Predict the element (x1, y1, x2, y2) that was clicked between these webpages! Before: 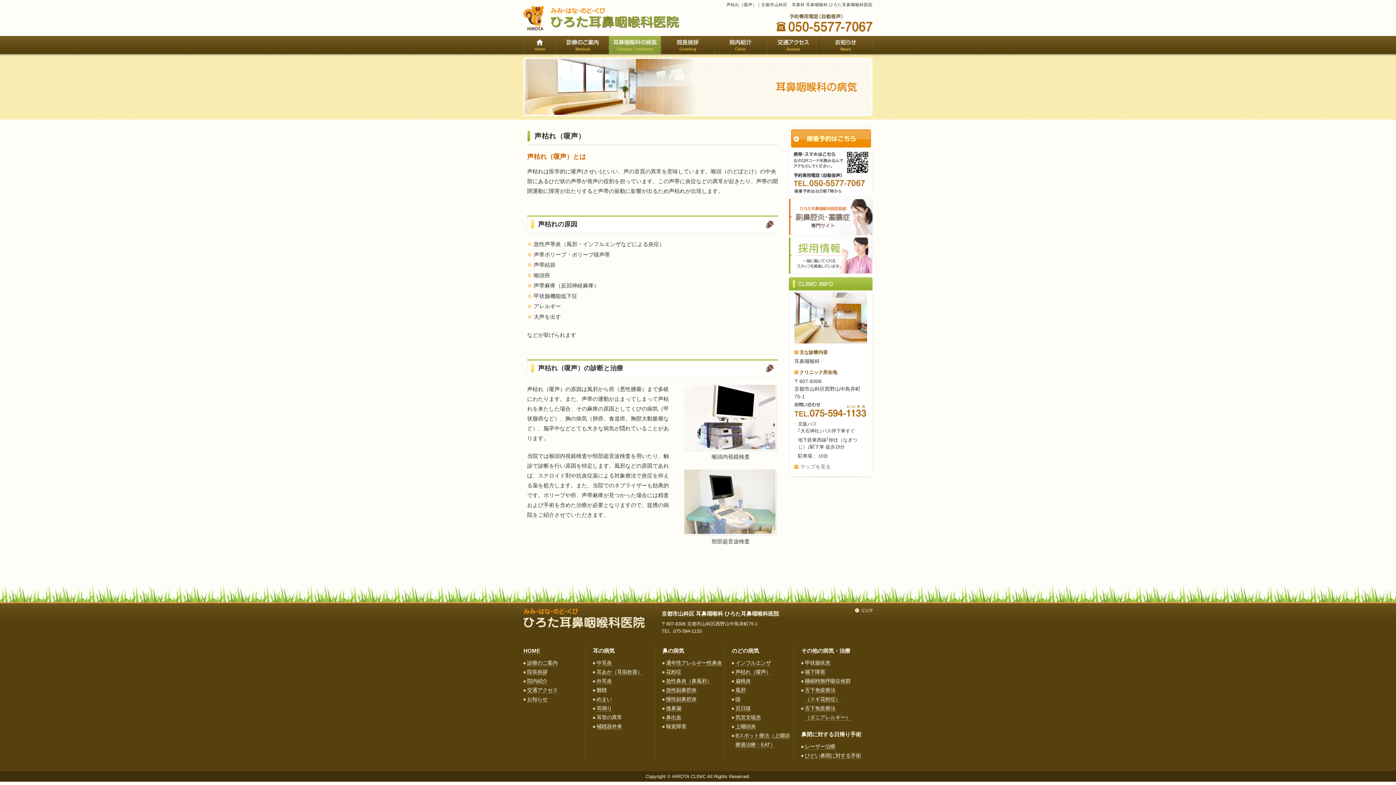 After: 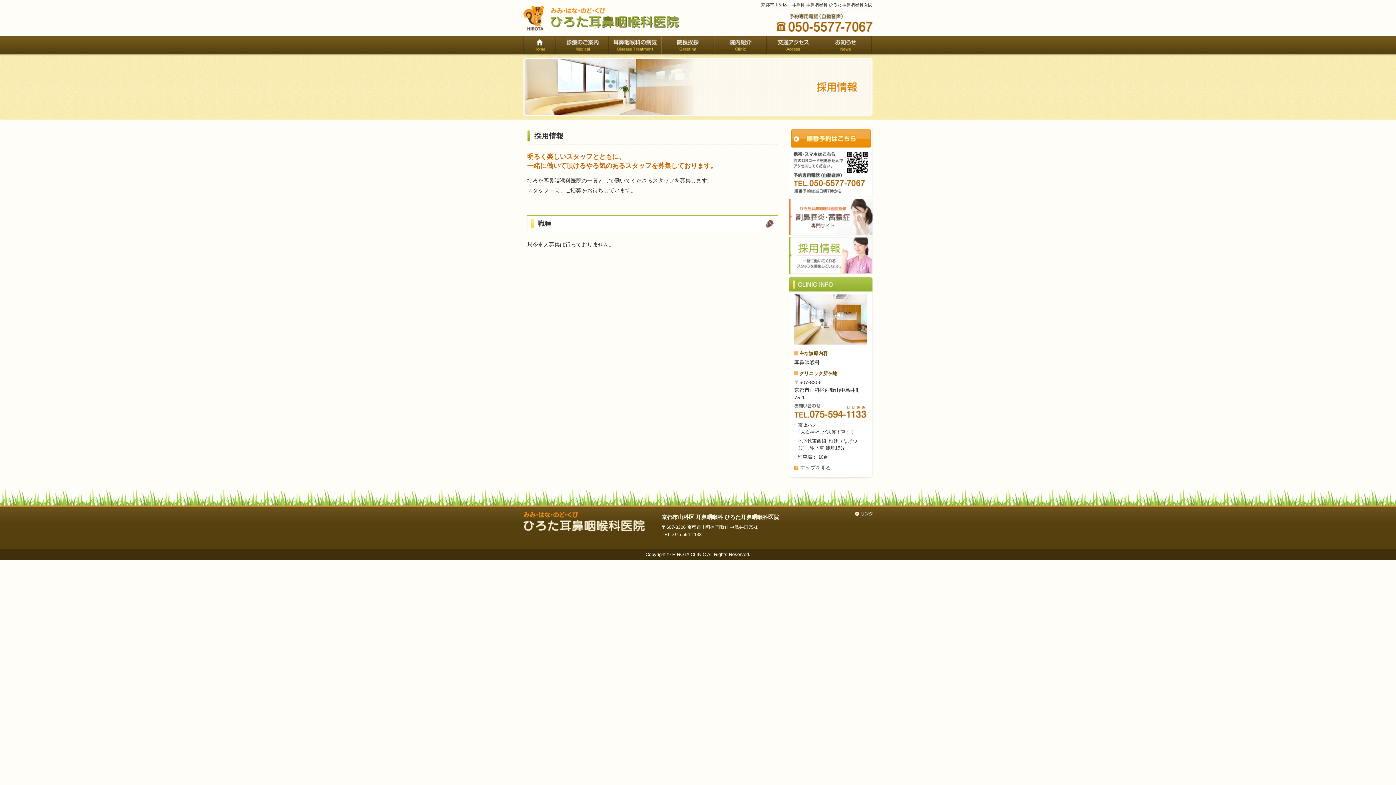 Action: bbox: (789, 238, 872, 244)